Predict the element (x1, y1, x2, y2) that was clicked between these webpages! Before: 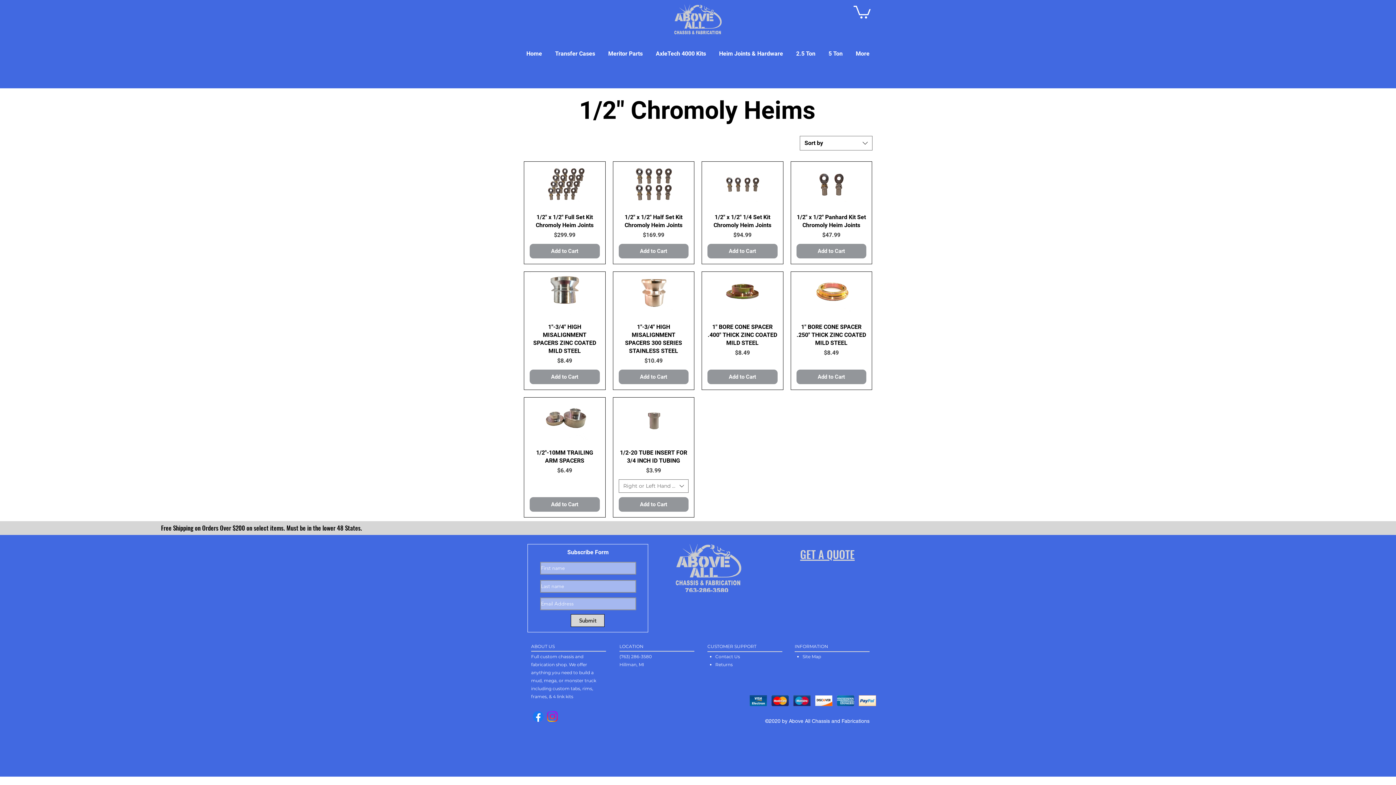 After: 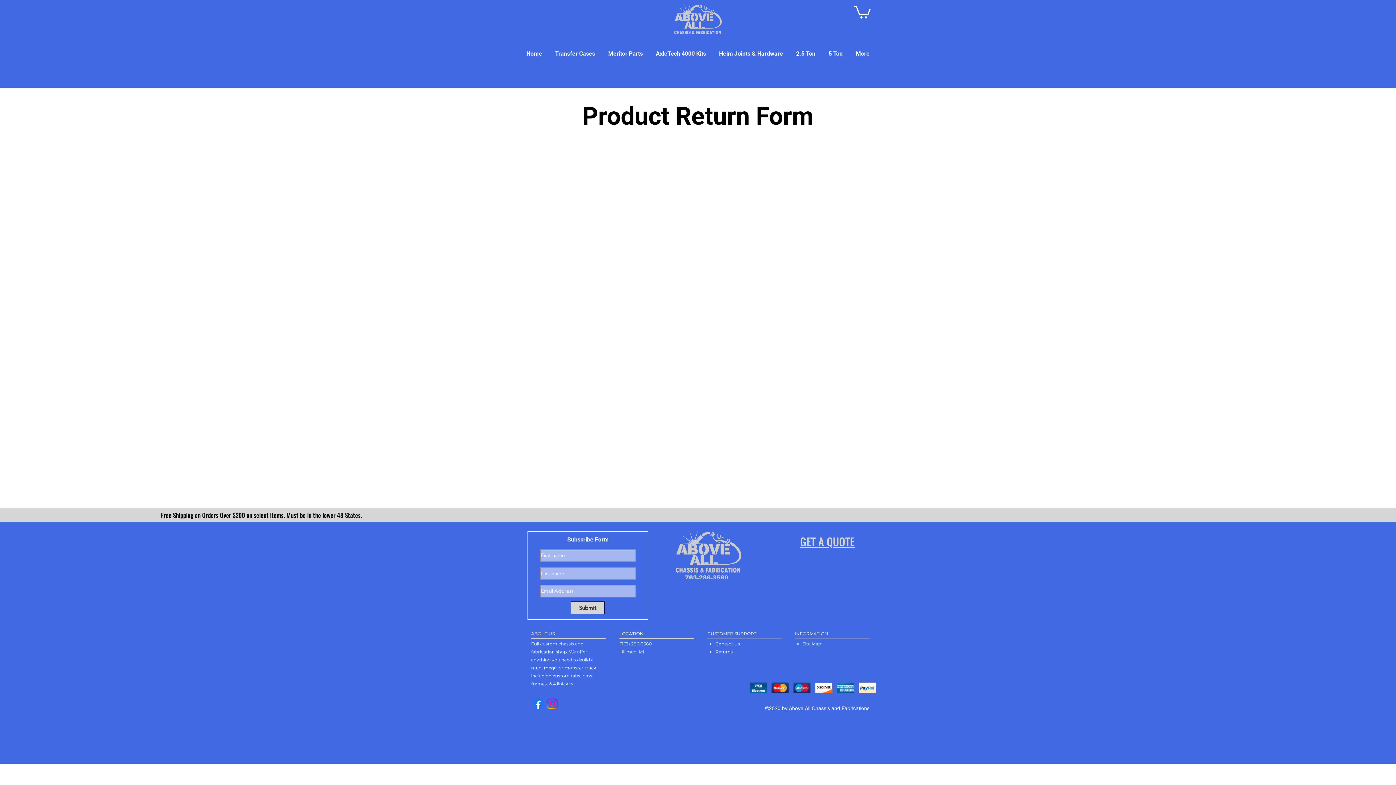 Action: bbox: (715, 662, 732, 667) label: Returns